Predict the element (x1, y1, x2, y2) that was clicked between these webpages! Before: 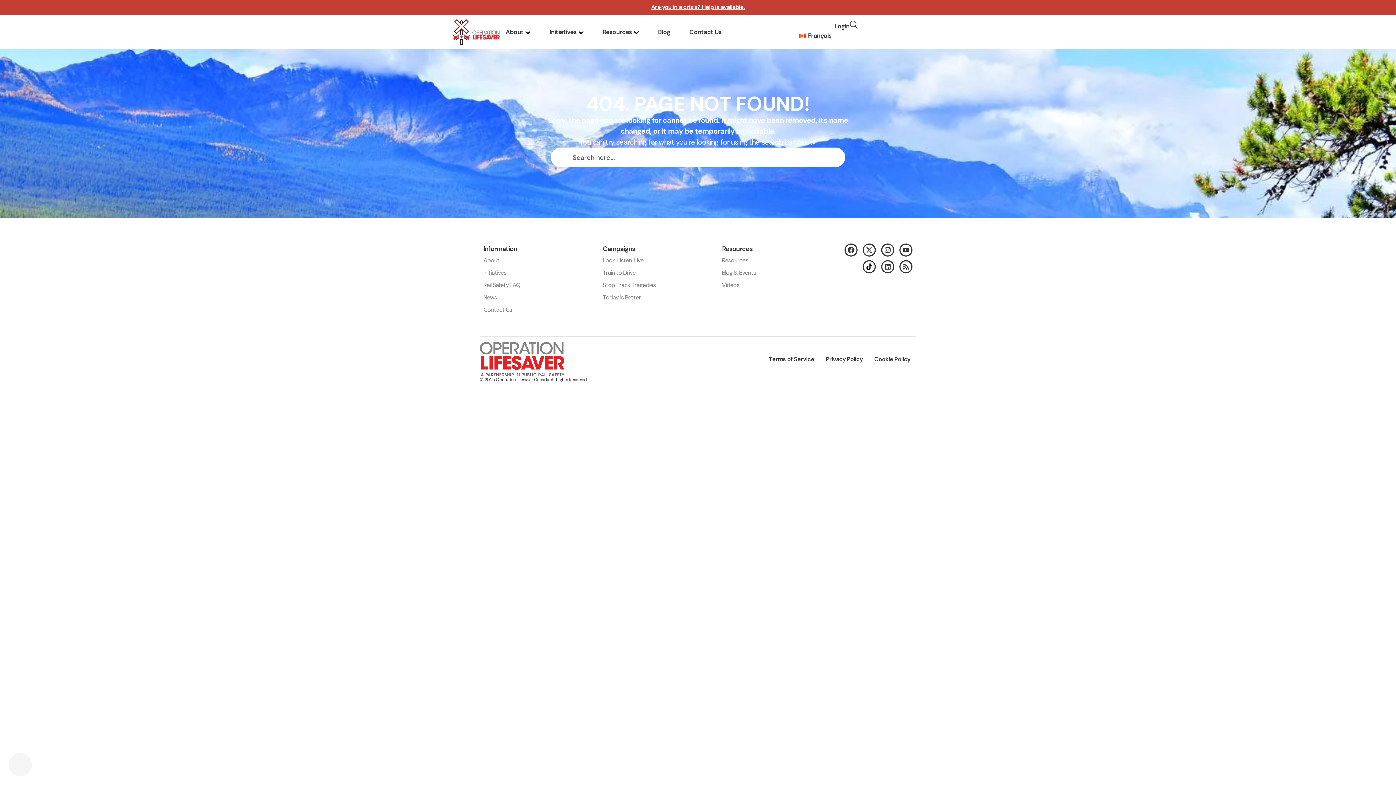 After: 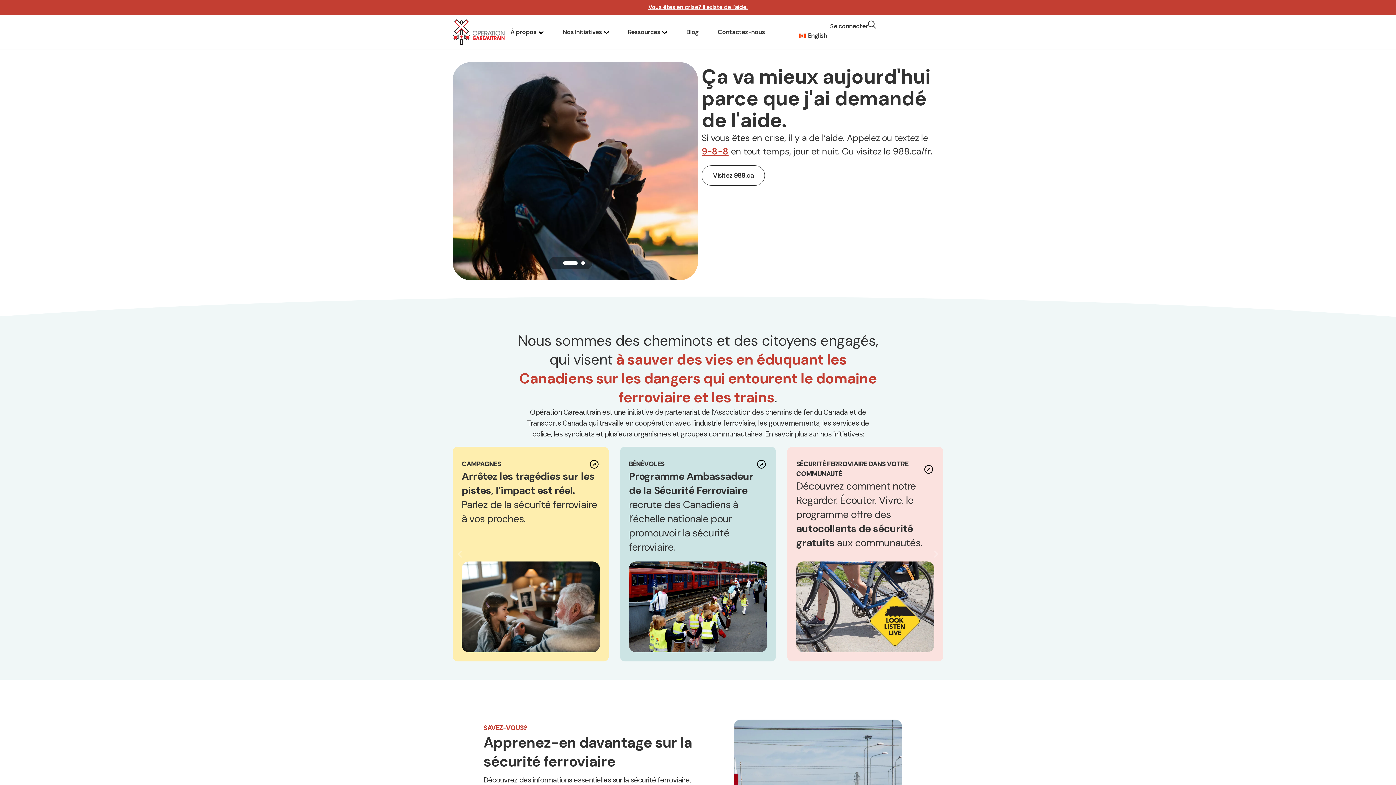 Action: bbox: (799, 30, 831, 40) label: Français